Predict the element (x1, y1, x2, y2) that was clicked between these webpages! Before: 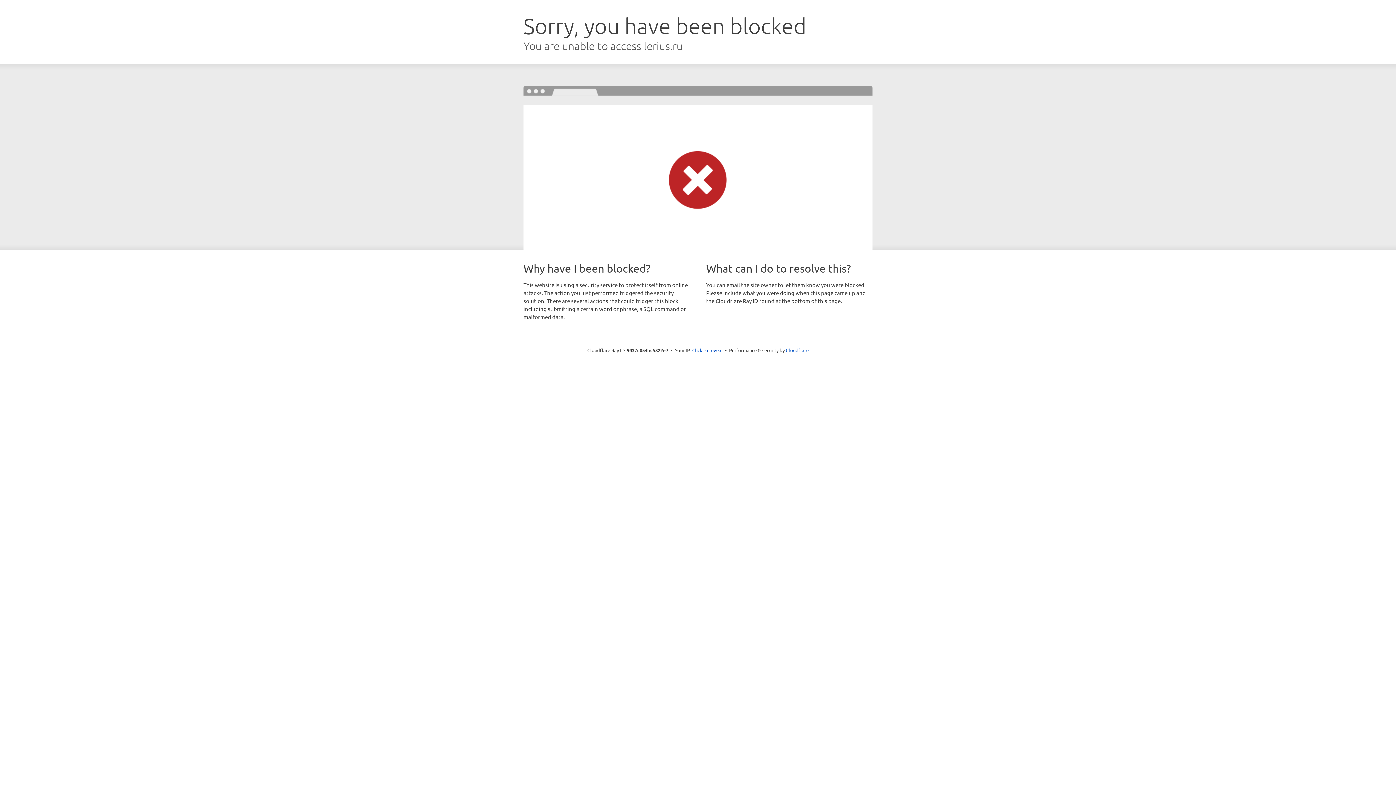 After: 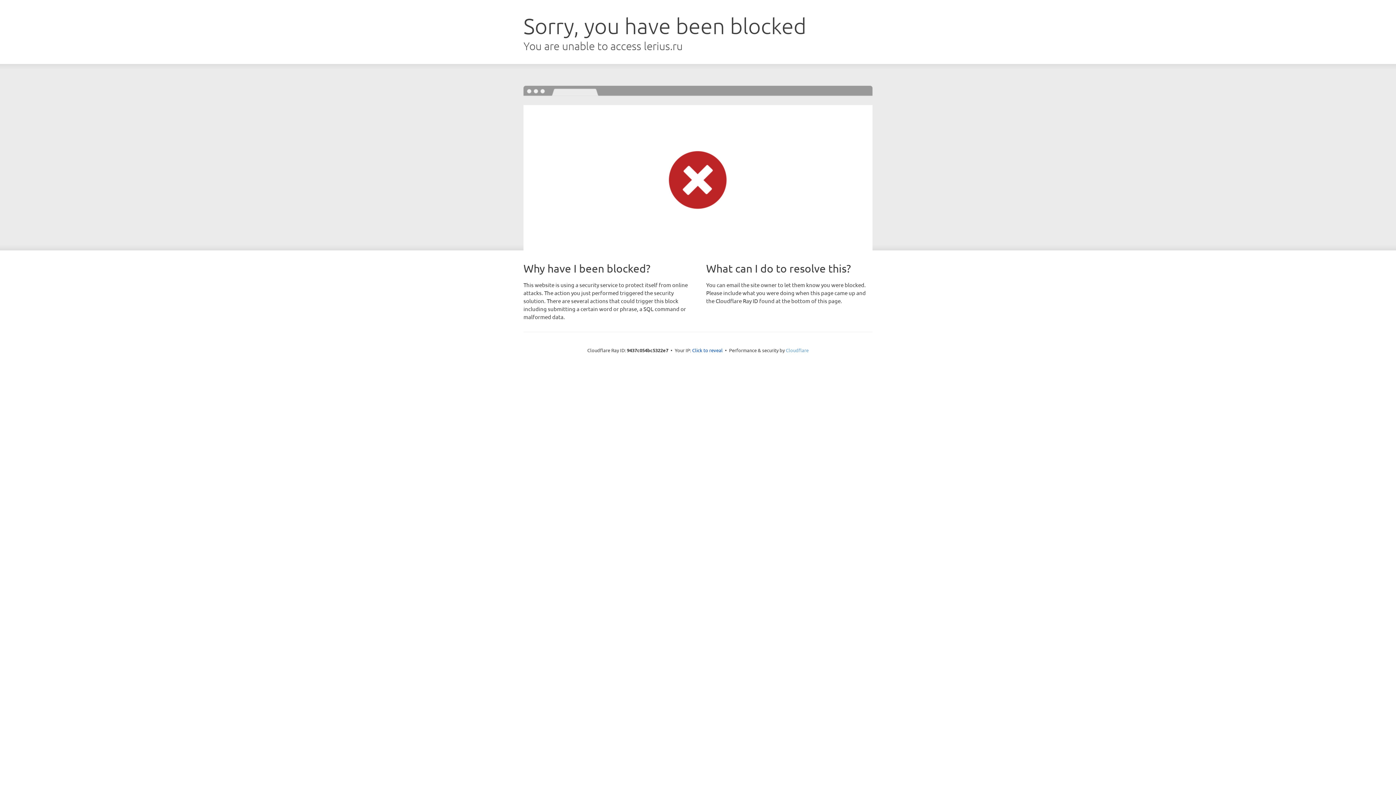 Action: bbox: (786, 347, 808, 353) label: Cloudflare